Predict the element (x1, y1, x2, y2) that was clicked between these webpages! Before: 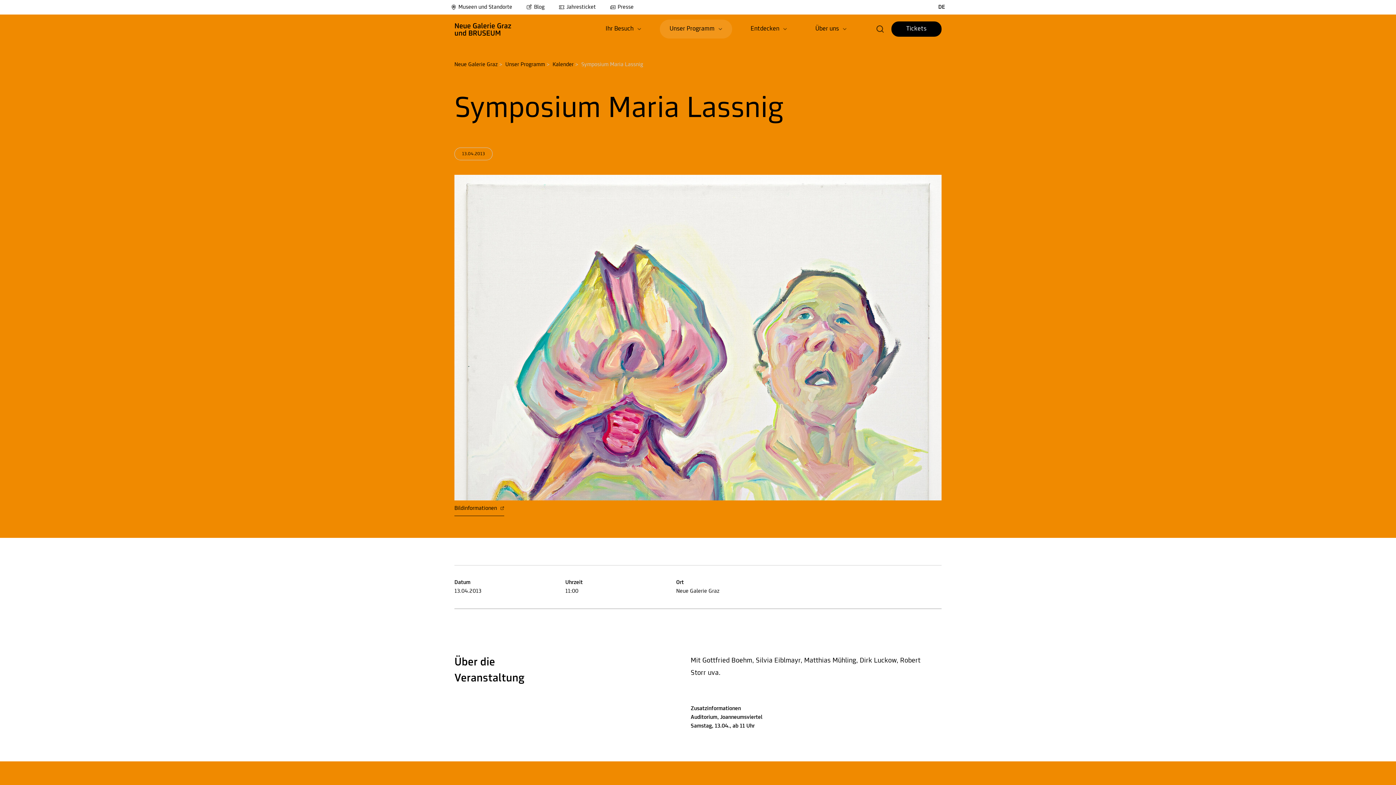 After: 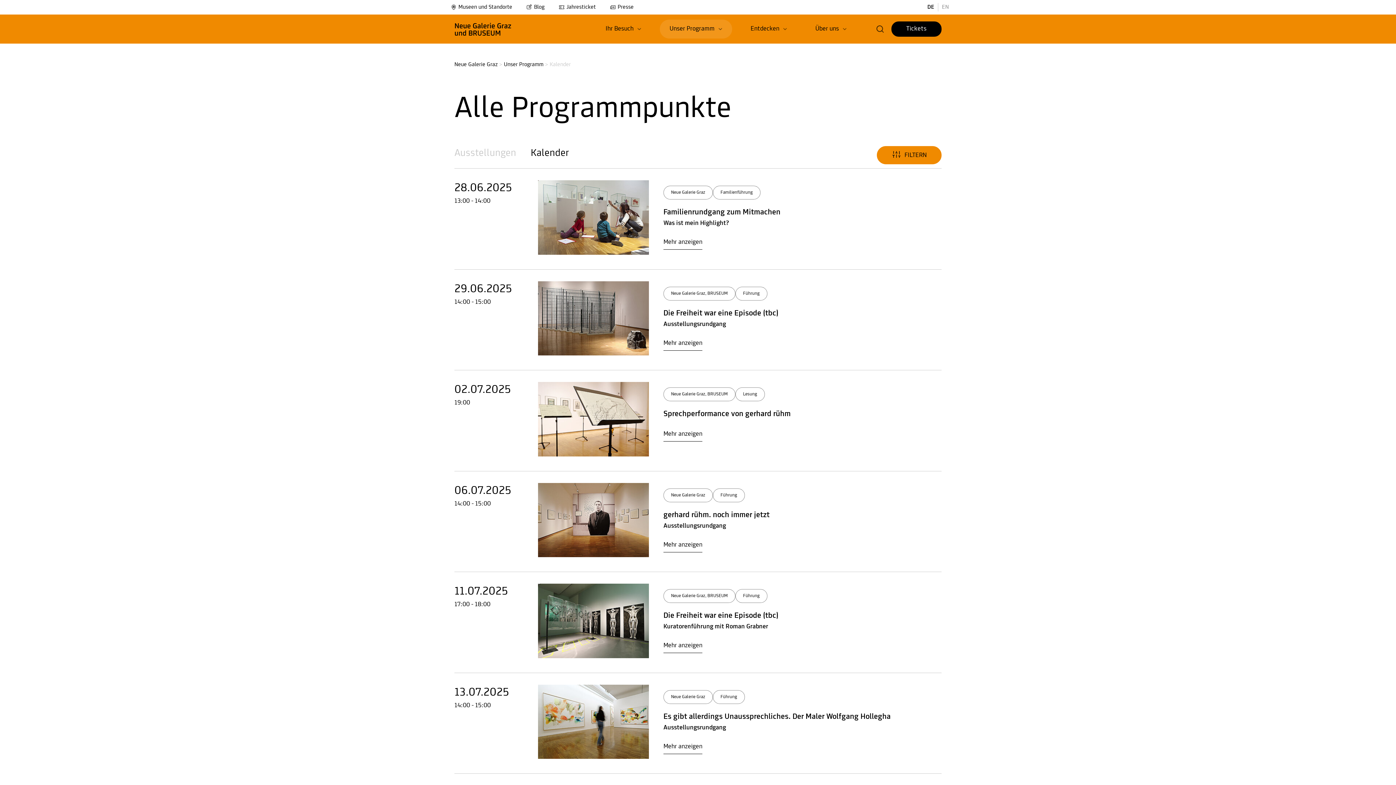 Action: bbox: (552, 61, 573, 67) label: Kalender